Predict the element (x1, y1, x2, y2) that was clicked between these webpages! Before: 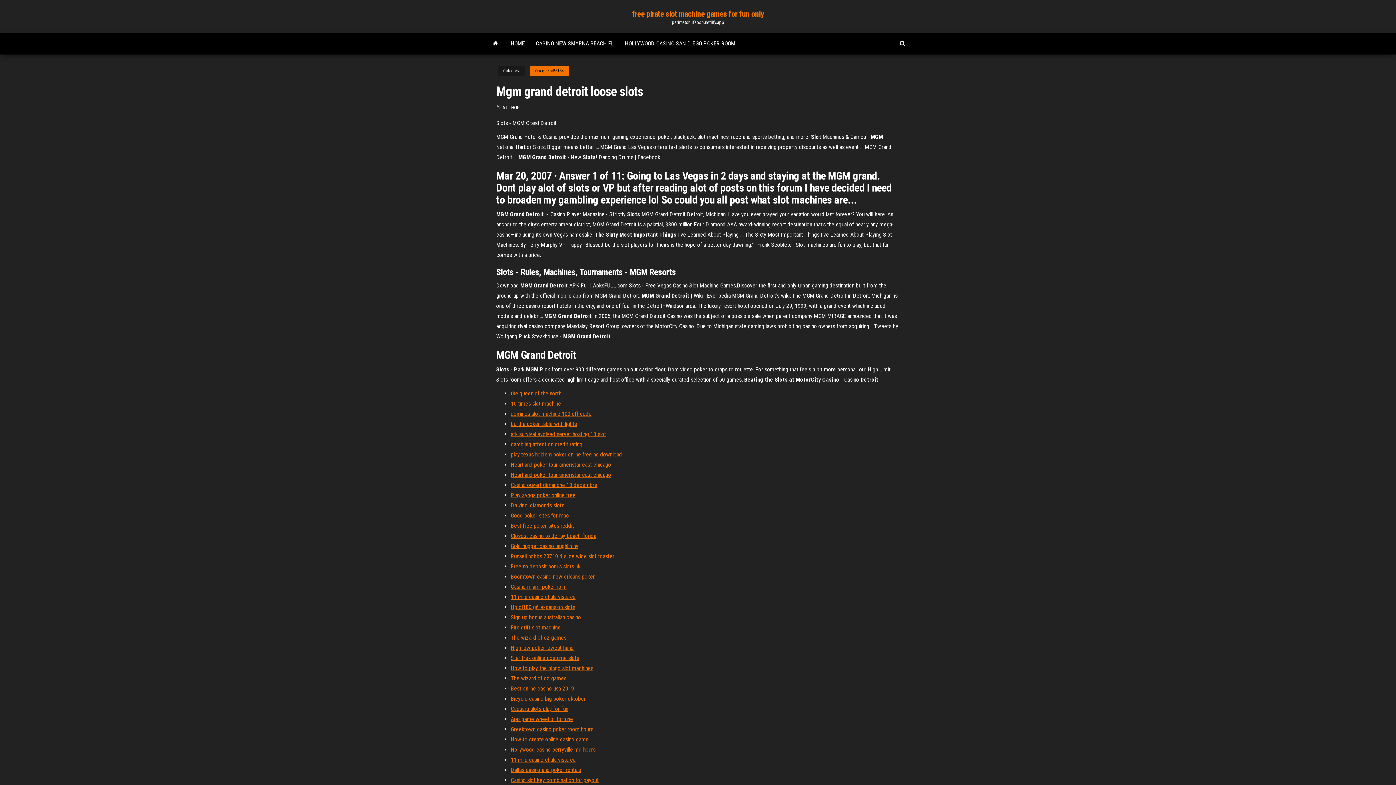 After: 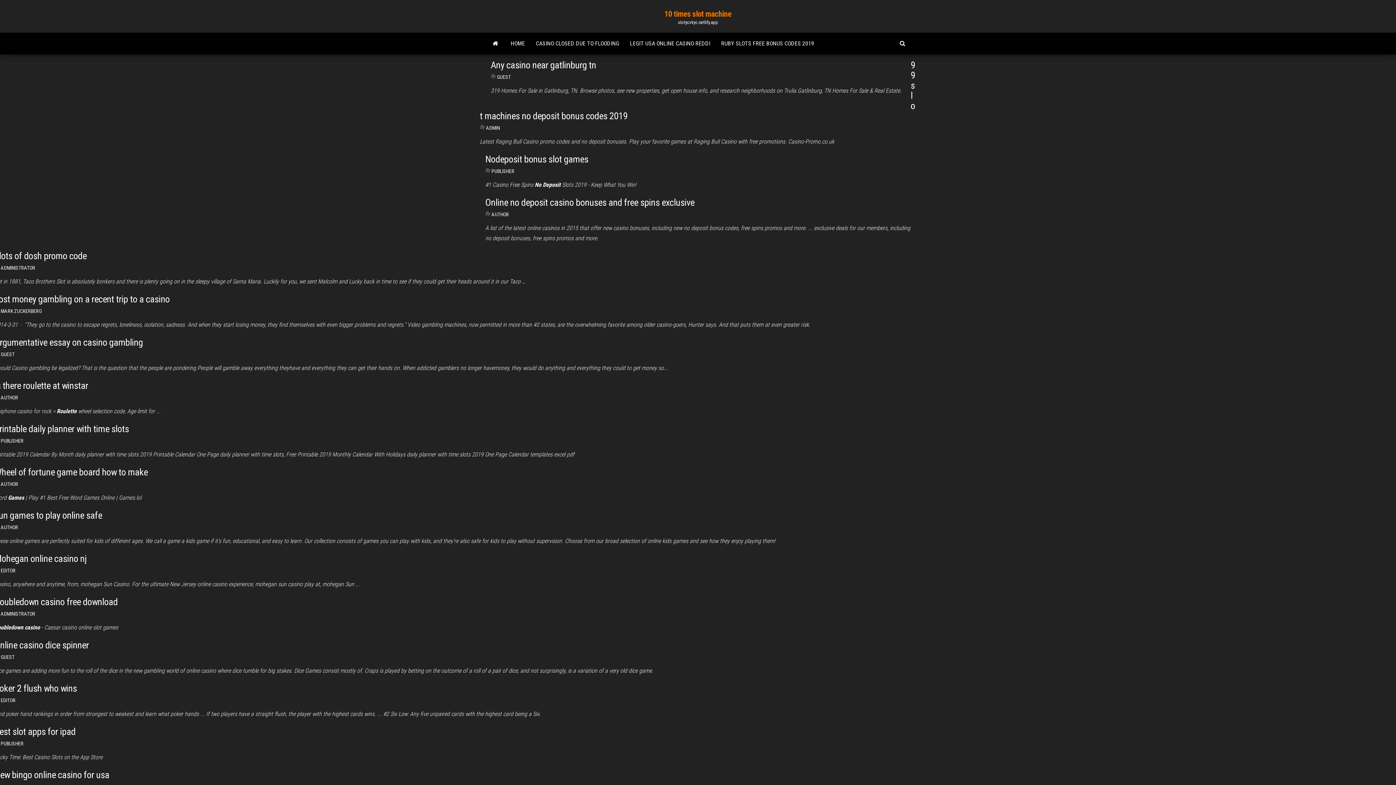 Action: label: 10 times slot machine bbox: (510, 400, 561, 407)